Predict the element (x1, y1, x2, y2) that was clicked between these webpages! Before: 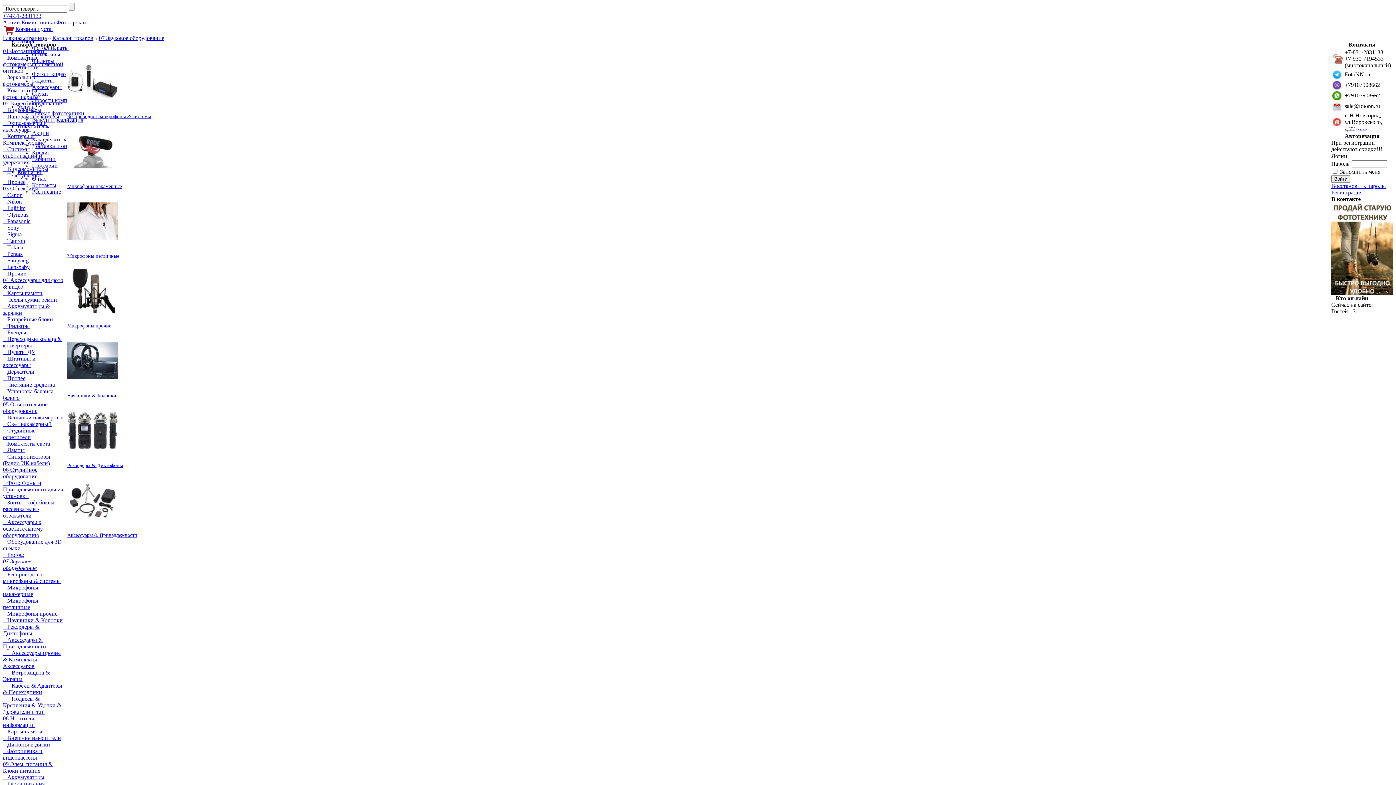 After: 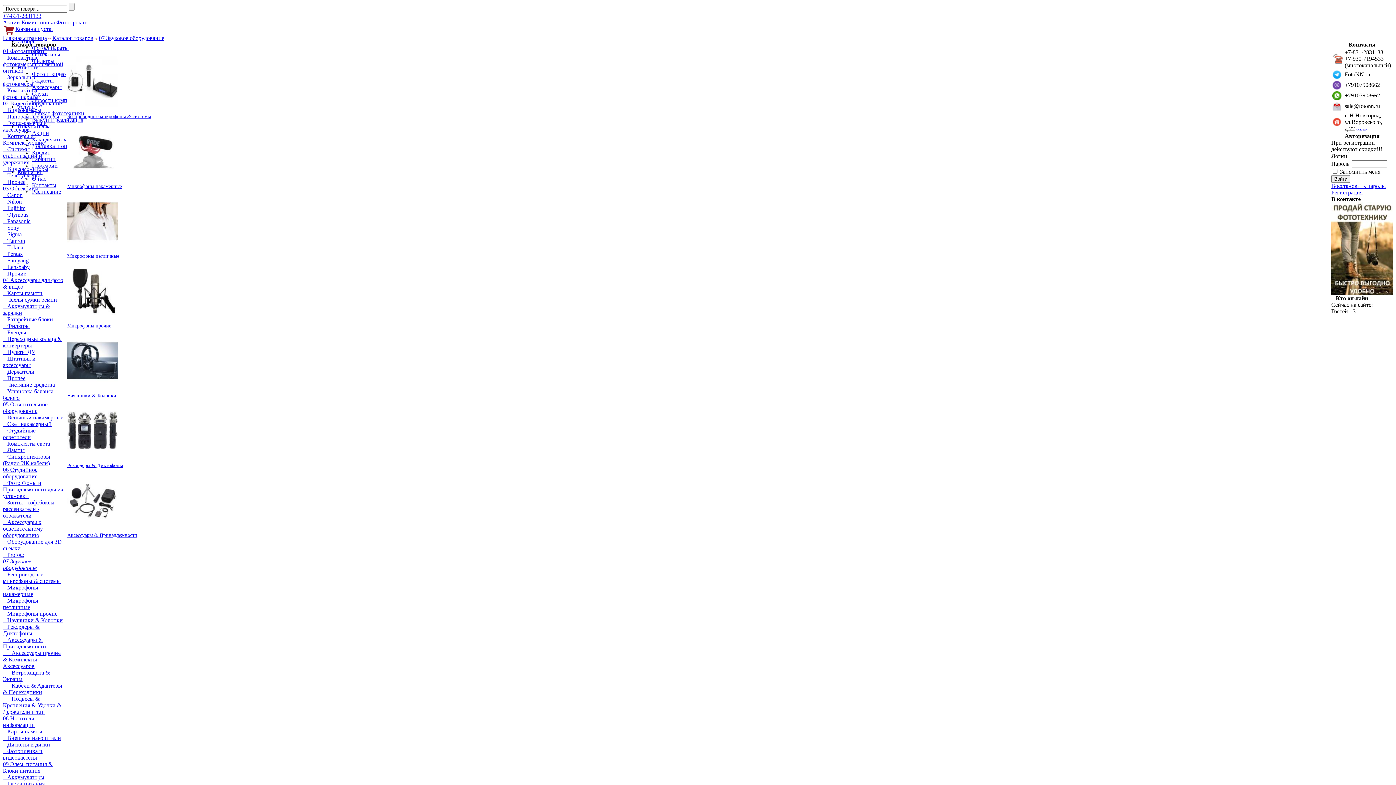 Action: label: (карта) bbox: (1356, 125, 1366, 131)